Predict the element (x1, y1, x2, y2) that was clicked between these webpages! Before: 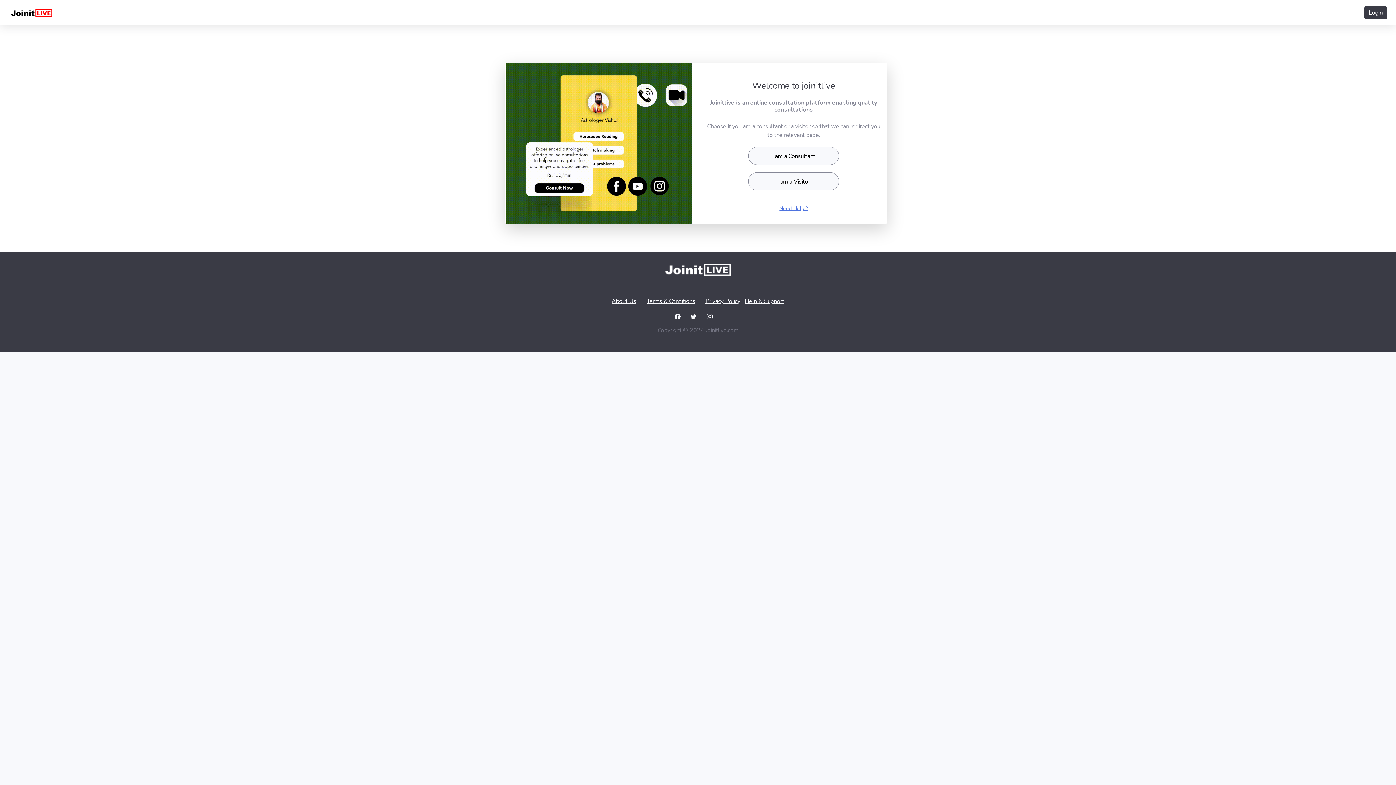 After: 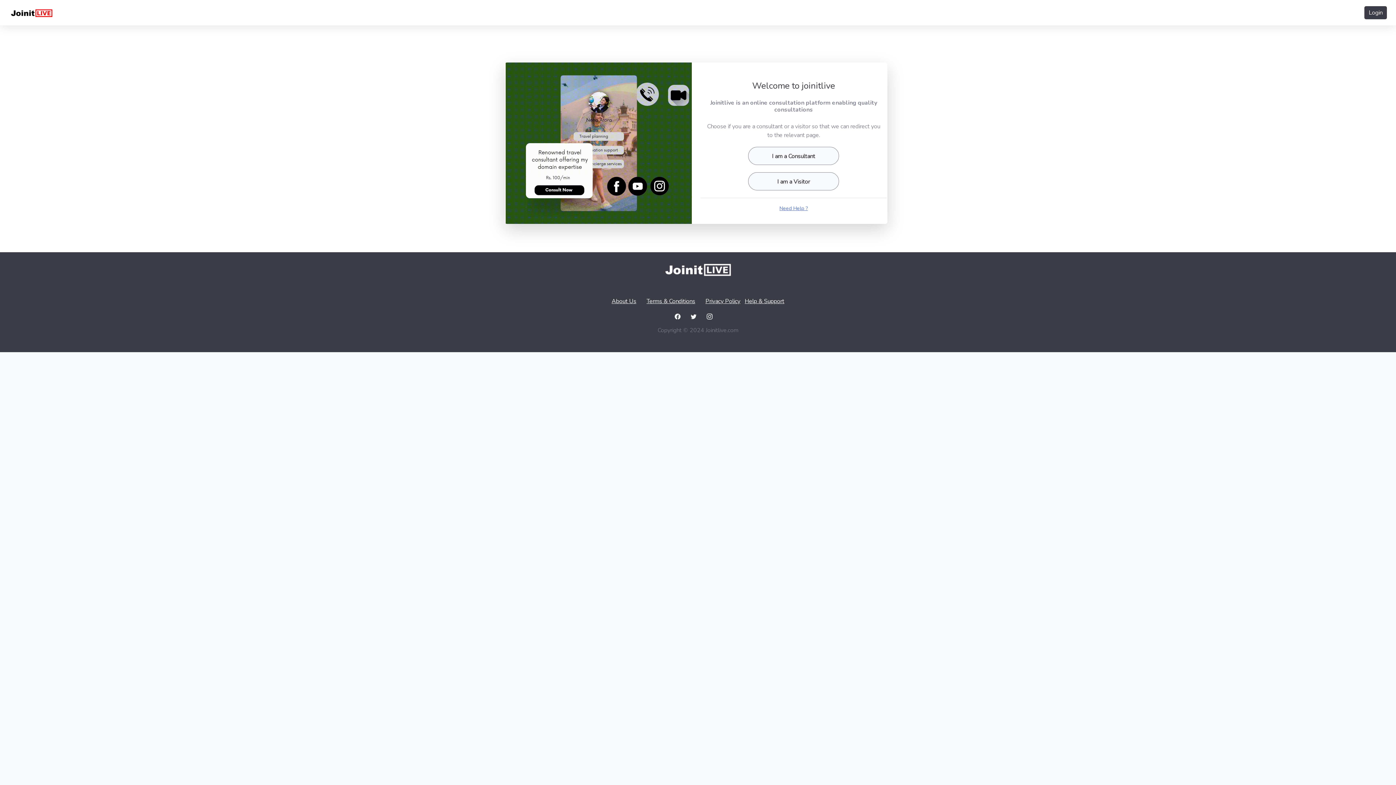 Action: bbox: (706, 312, 712, 320)